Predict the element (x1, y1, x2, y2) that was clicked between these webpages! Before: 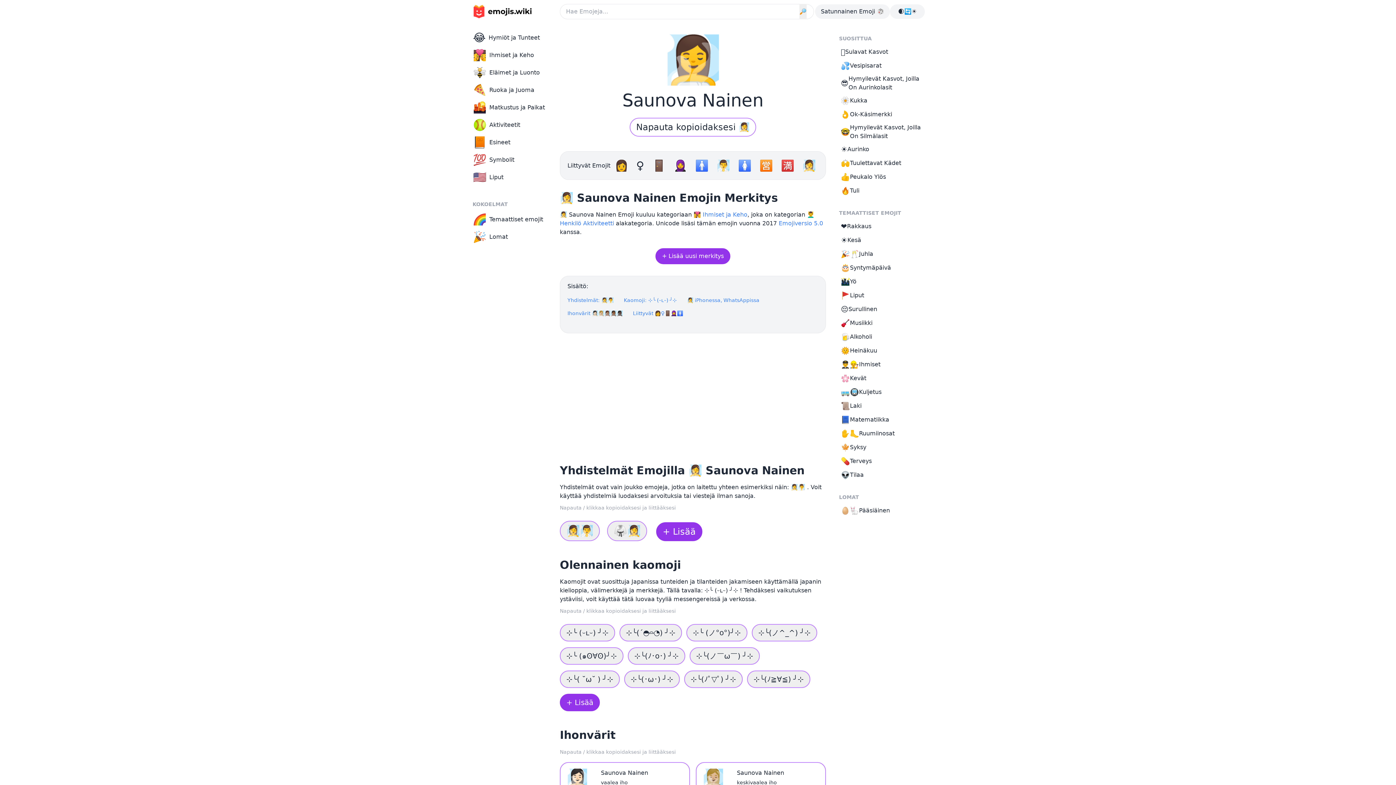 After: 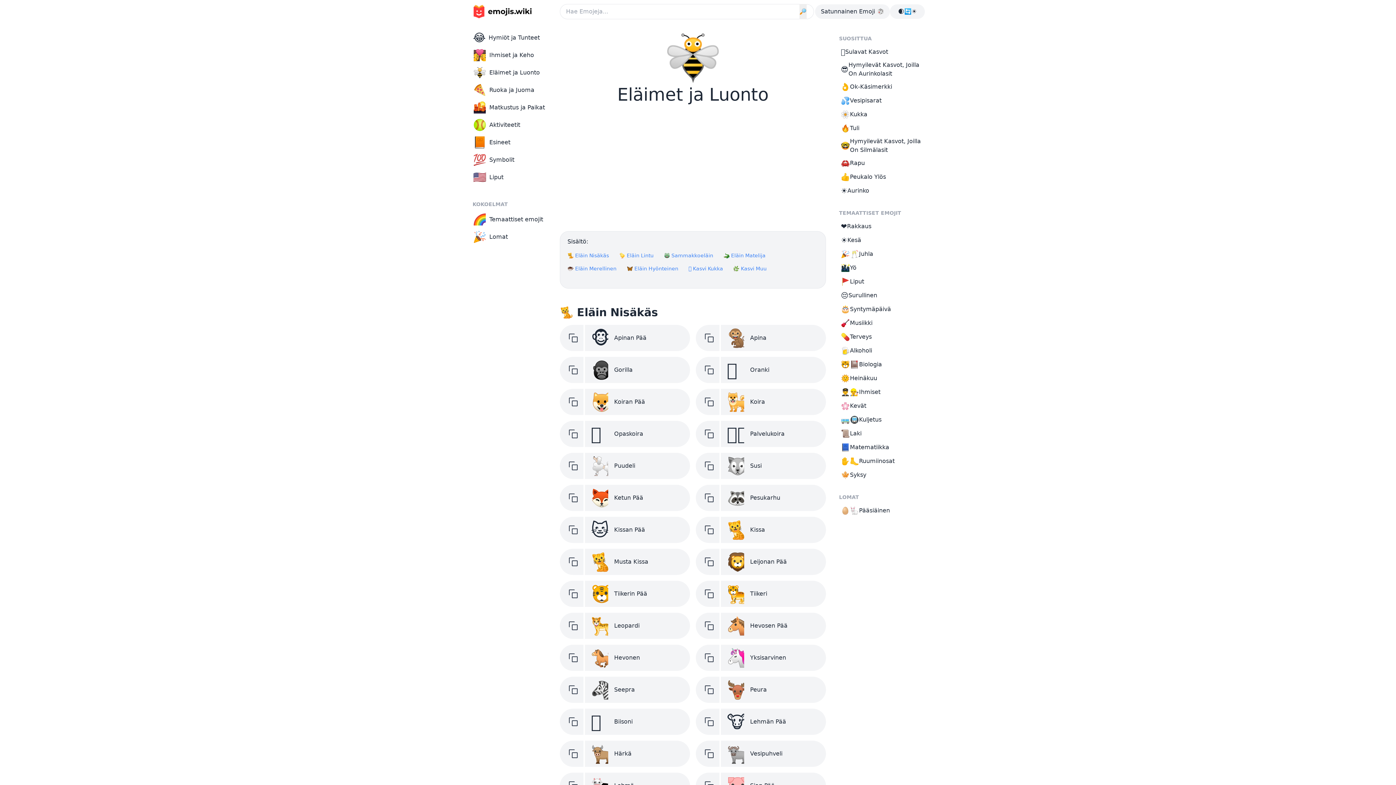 Action: bbox: (469, 64, 558, 81) label: 🐝
Eläimet ja Luonto